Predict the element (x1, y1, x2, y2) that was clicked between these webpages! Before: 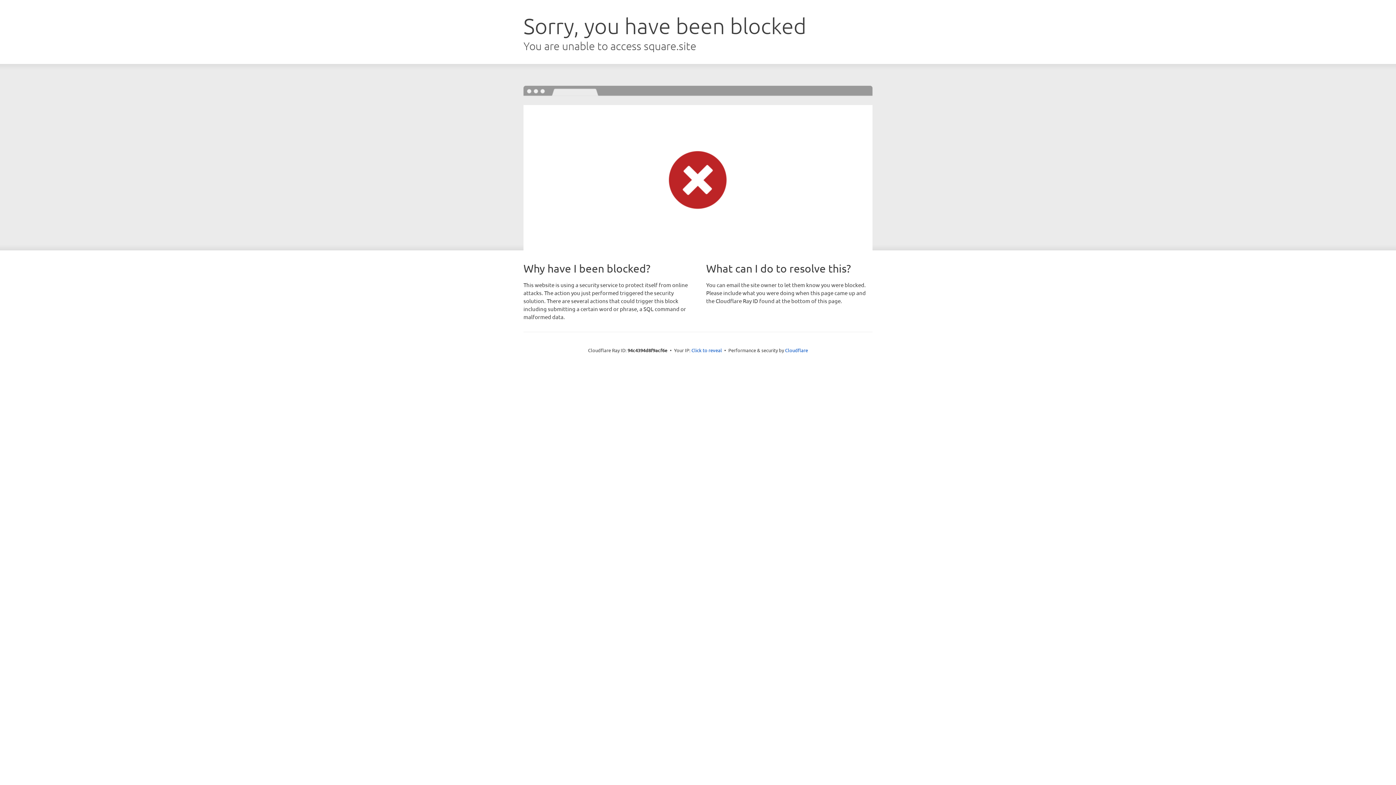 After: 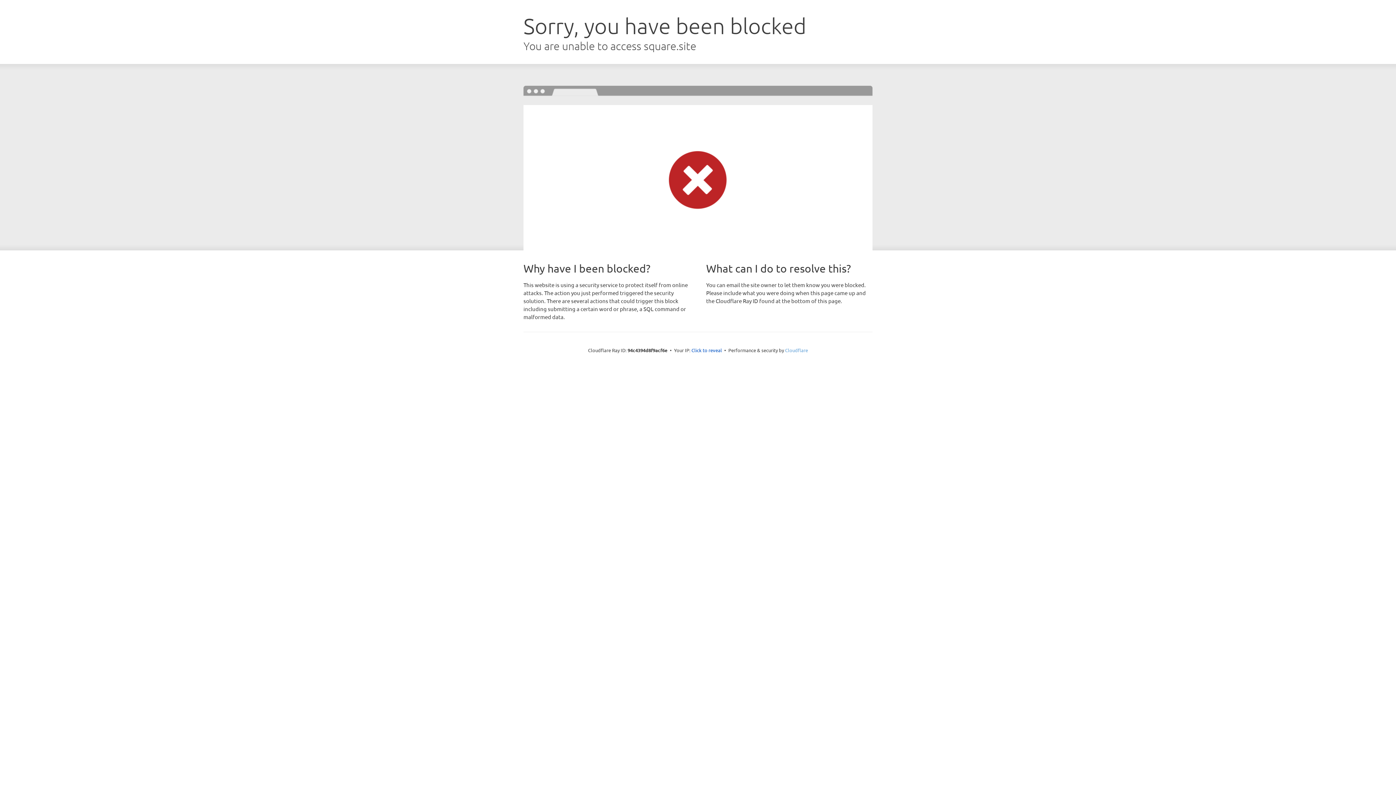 Action: bbox: (785, 347, 808, 353) label: Cloudflare